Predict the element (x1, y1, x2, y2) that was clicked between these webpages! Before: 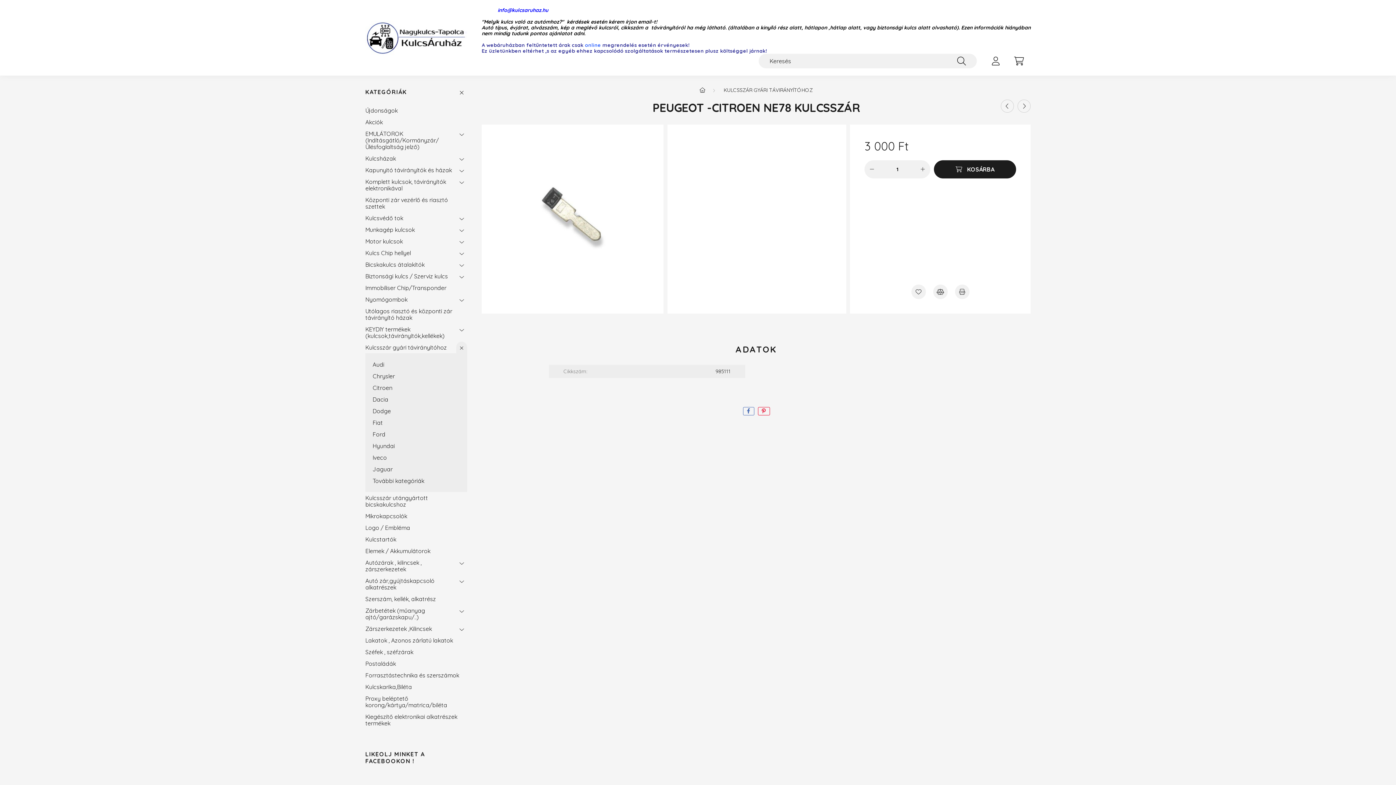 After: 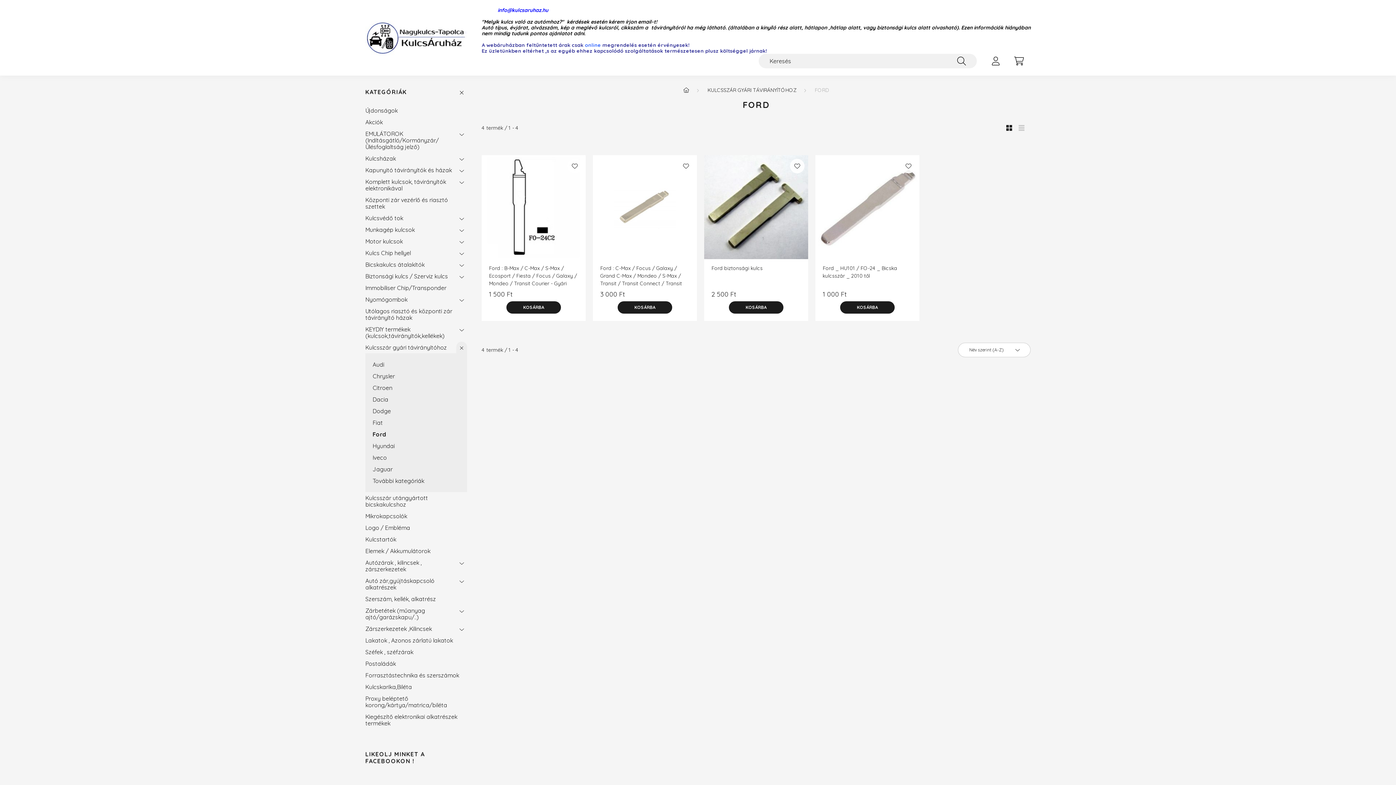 Action: bbox: (372, 428, 463, 440) label: Ford